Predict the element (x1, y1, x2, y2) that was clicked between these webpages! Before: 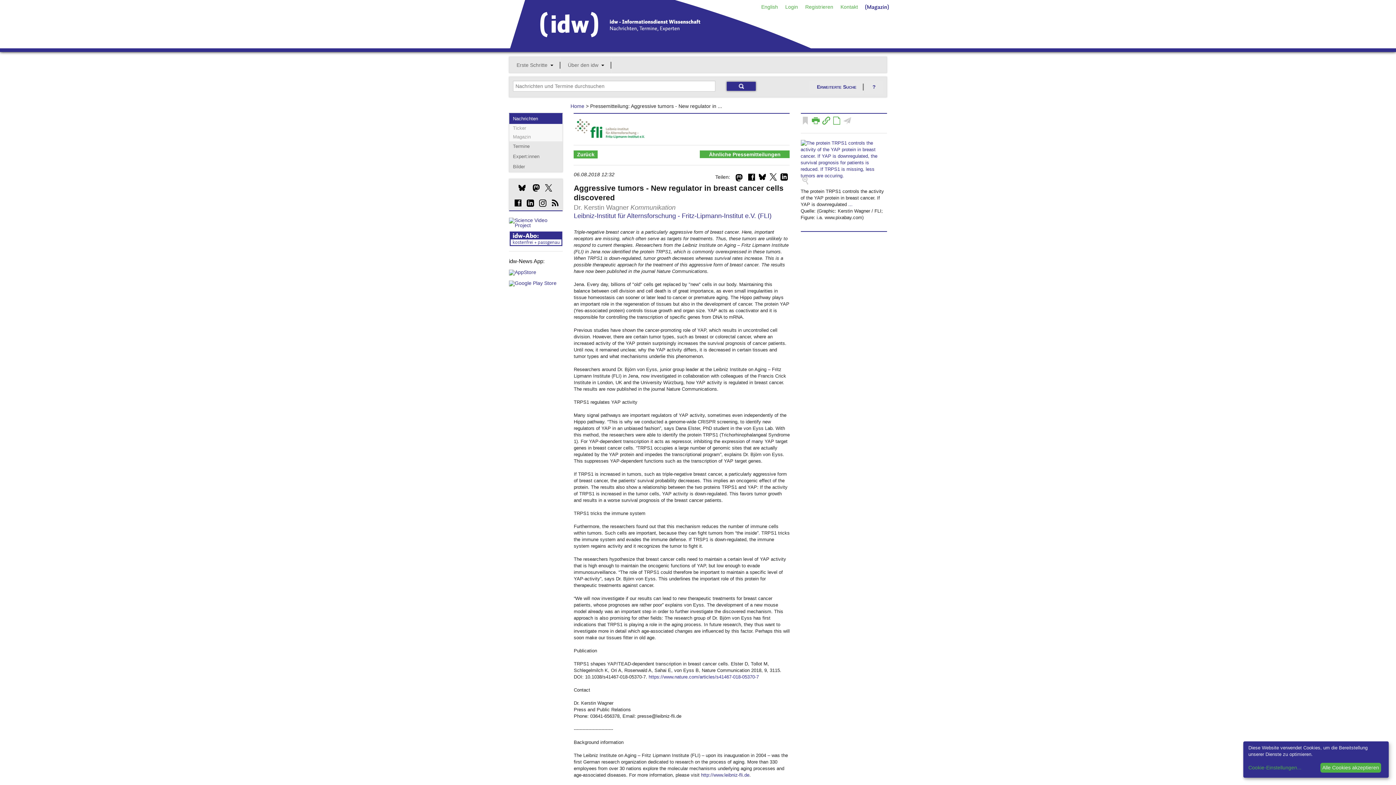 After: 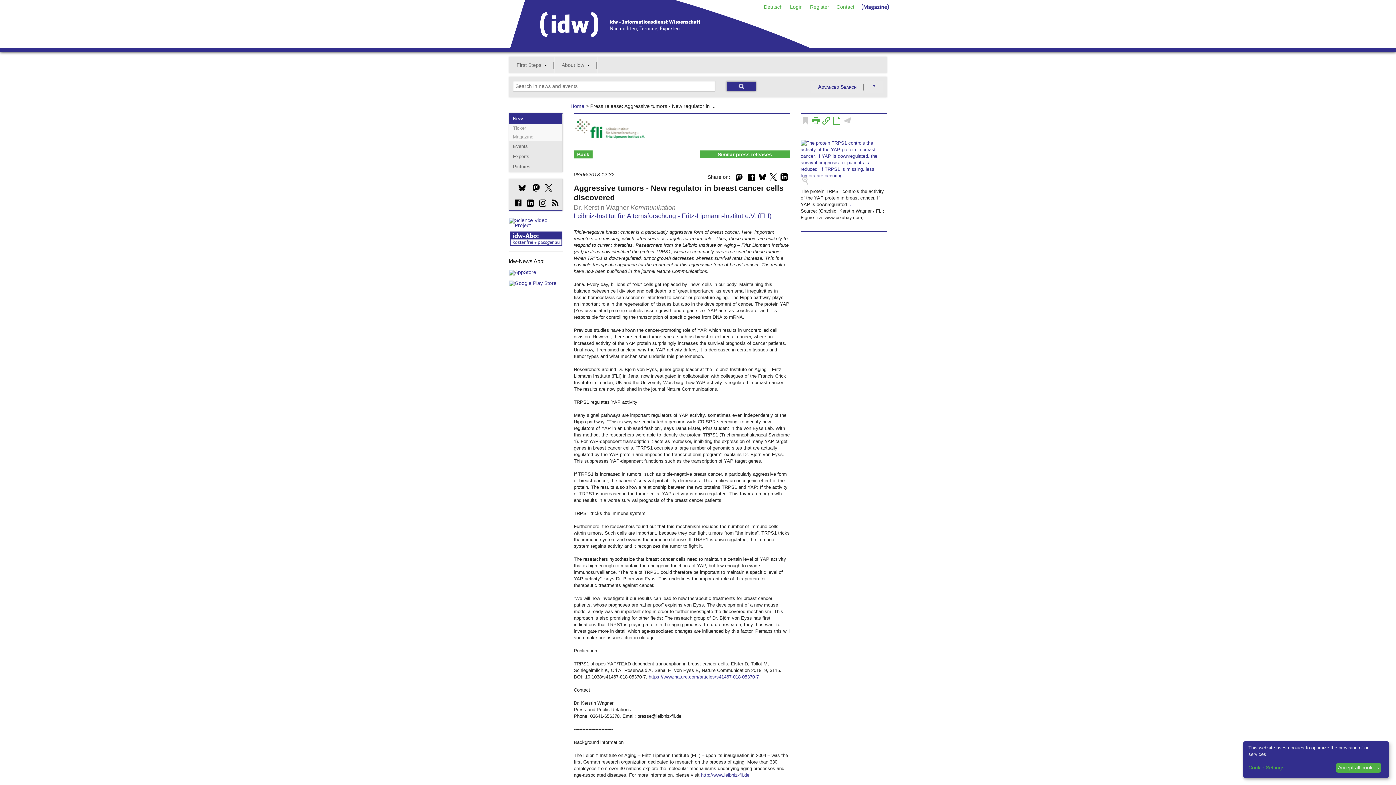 Action: bbox: (757, 0, 781, 13) label: English